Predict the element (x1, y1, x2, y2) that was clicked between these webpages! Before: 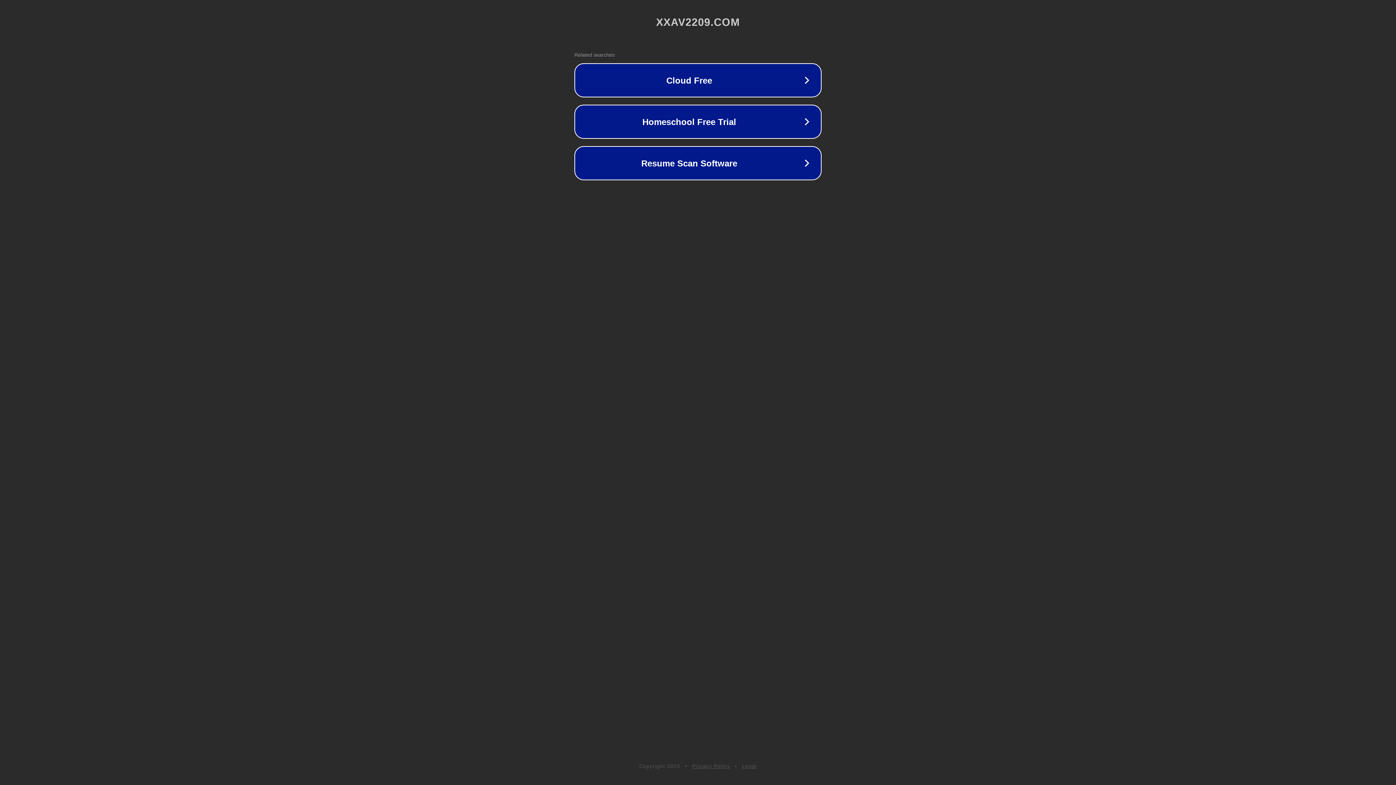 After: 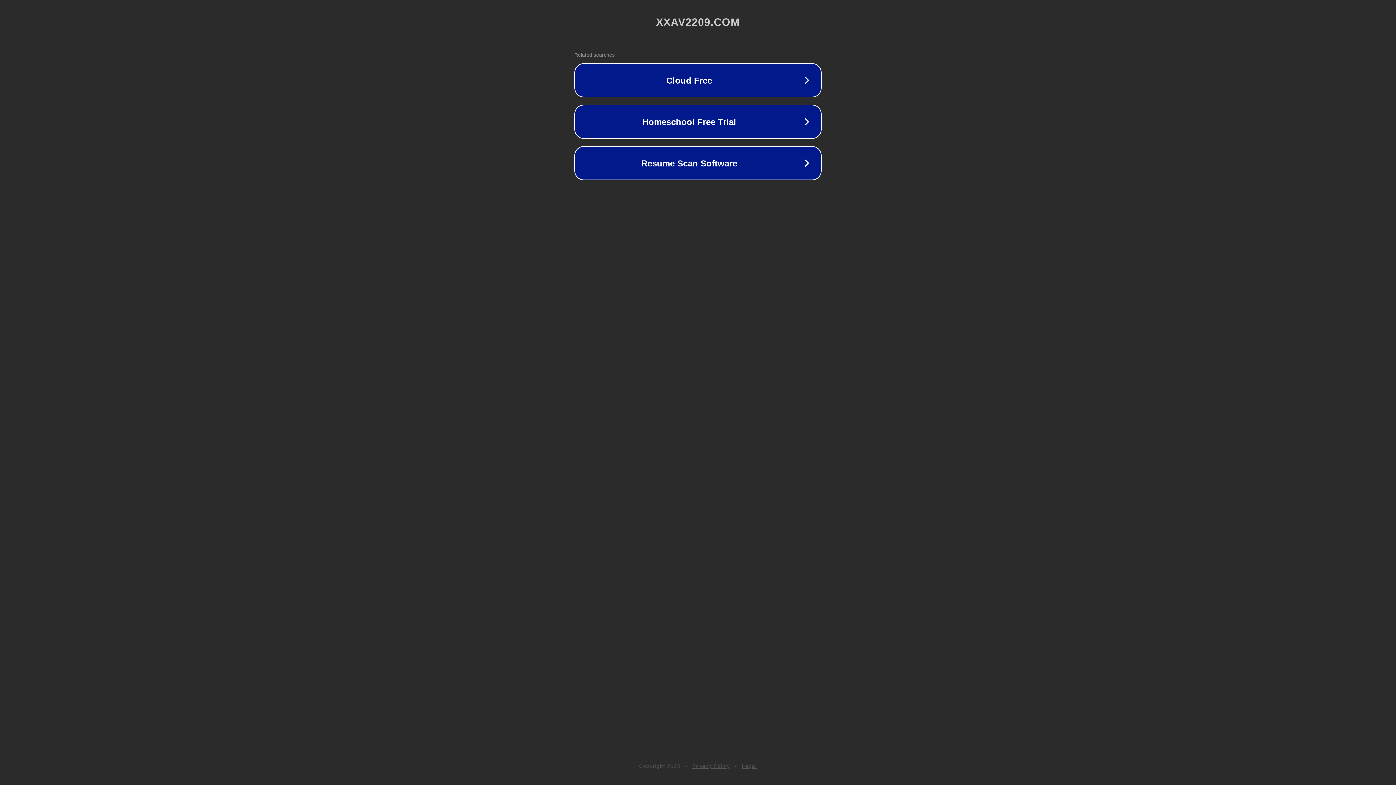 Action: bbox: (692, 763, 730, 769) label: Privacy Policy